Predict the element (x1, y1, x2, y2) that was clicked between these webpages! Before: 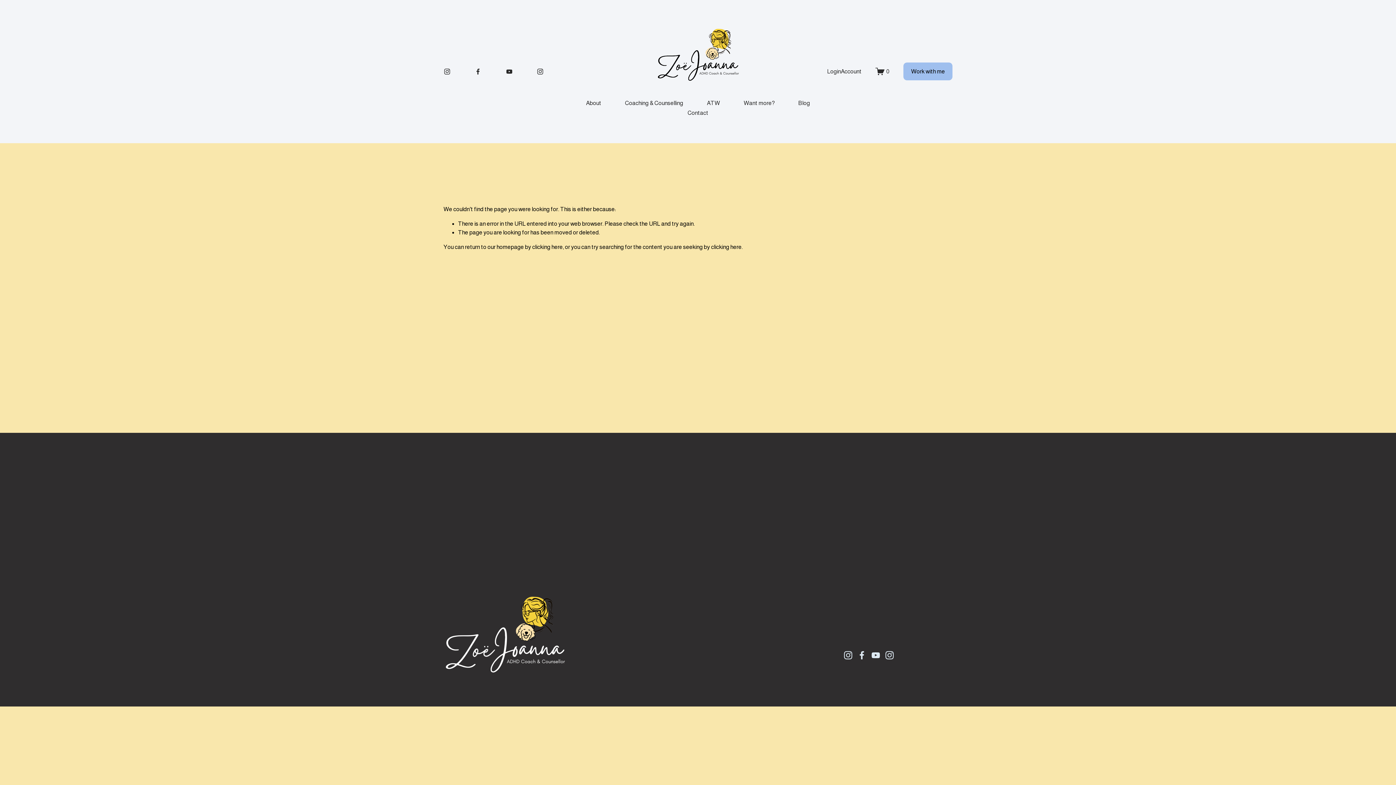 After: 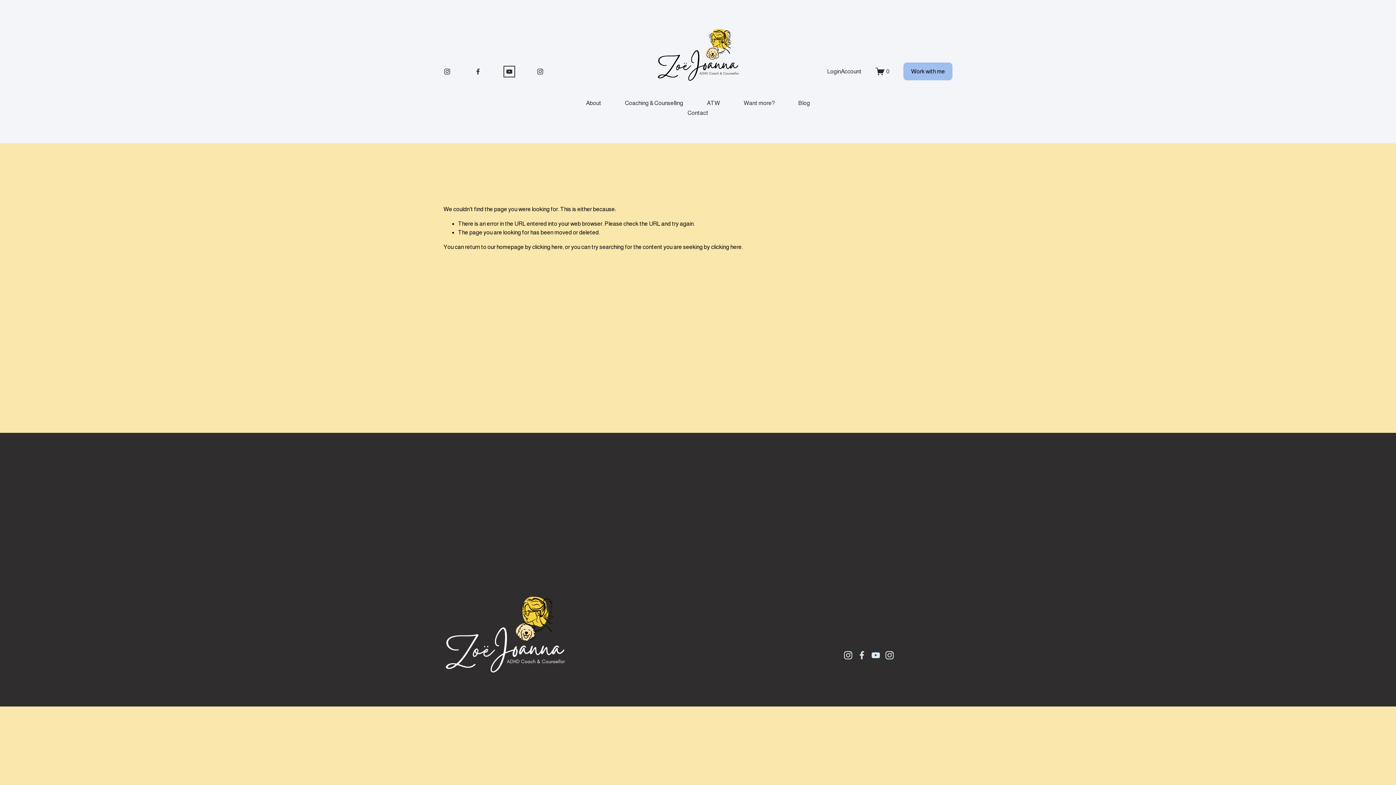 Action: label: YouTube bbox: (505, 67, 512, 75)